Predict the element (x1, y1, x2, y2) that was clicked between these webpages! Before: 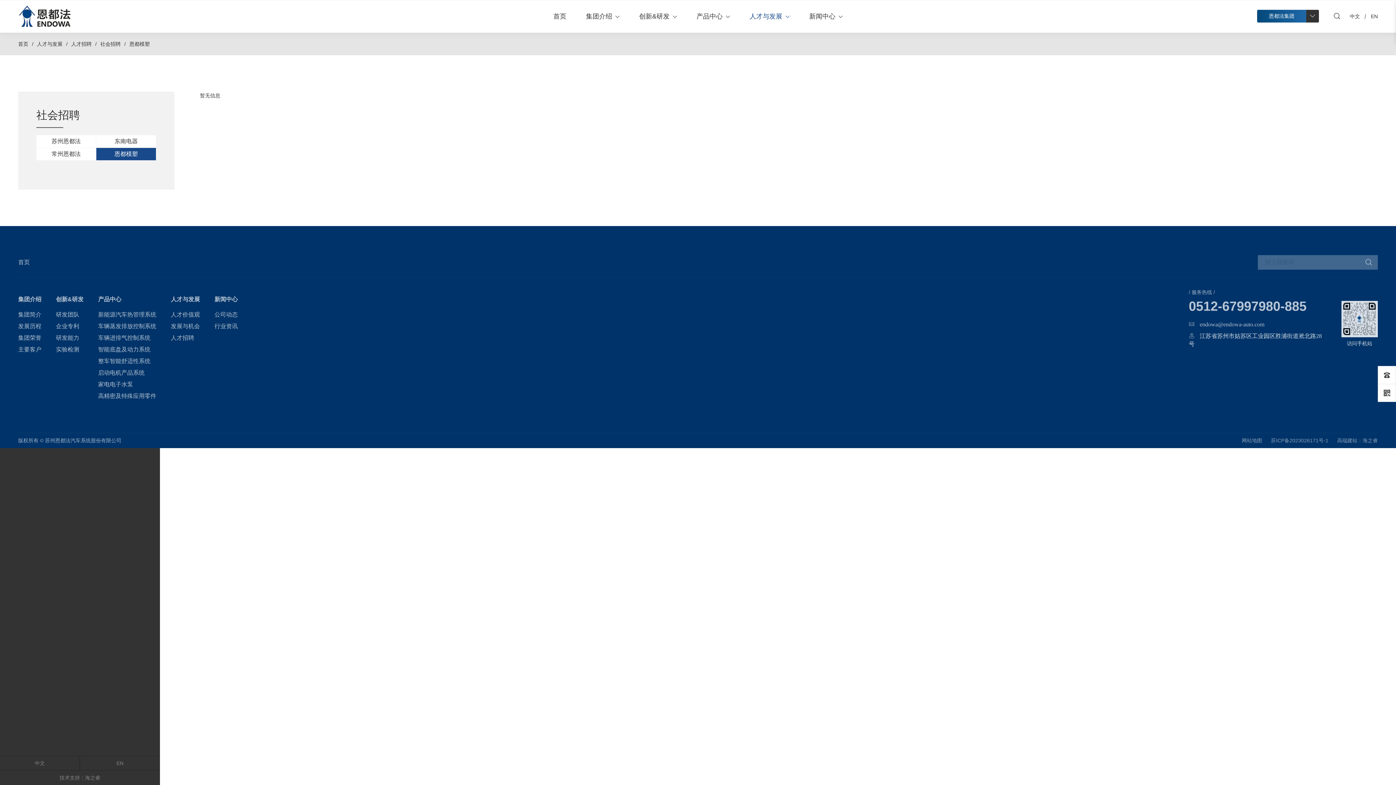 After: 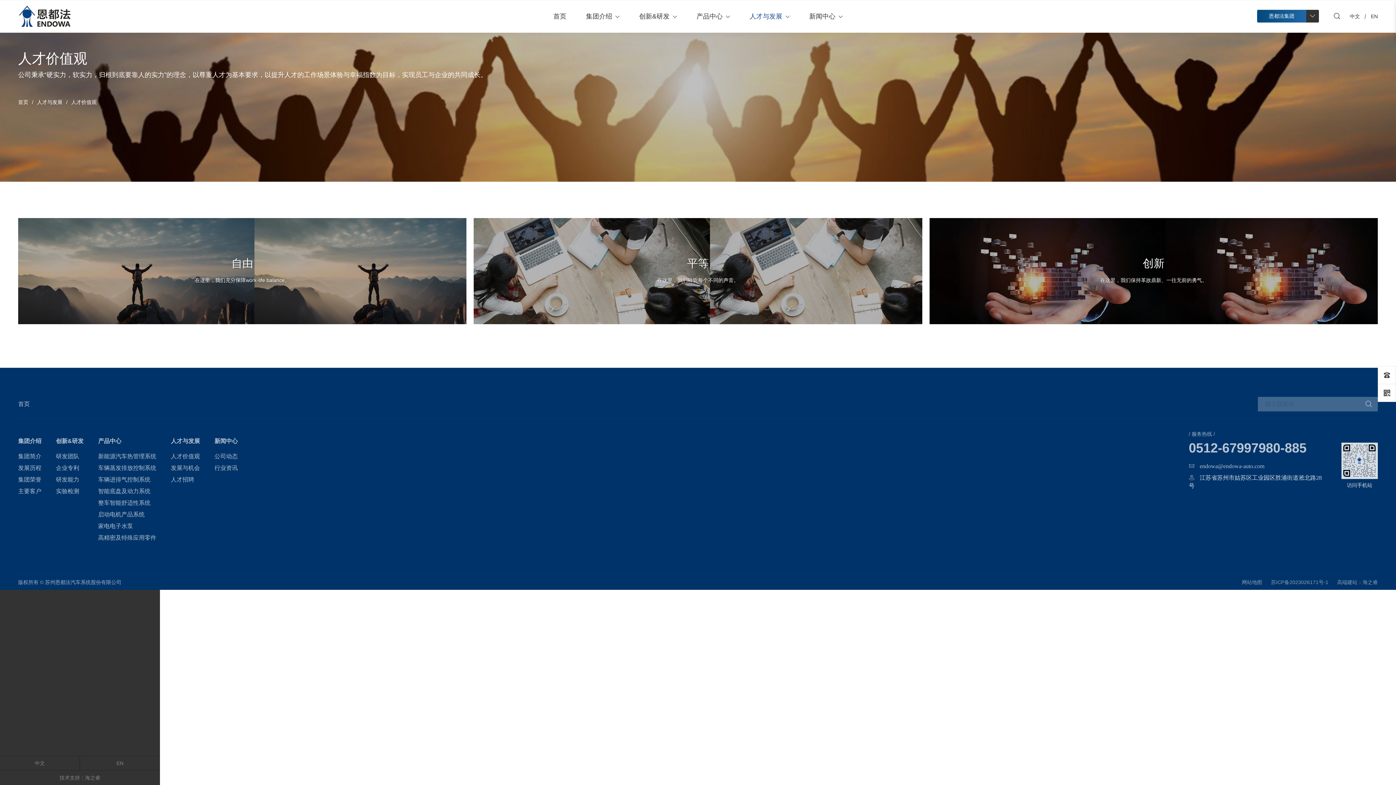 Action: bbox: (740, 0, 798, 32) label: 人才与发展